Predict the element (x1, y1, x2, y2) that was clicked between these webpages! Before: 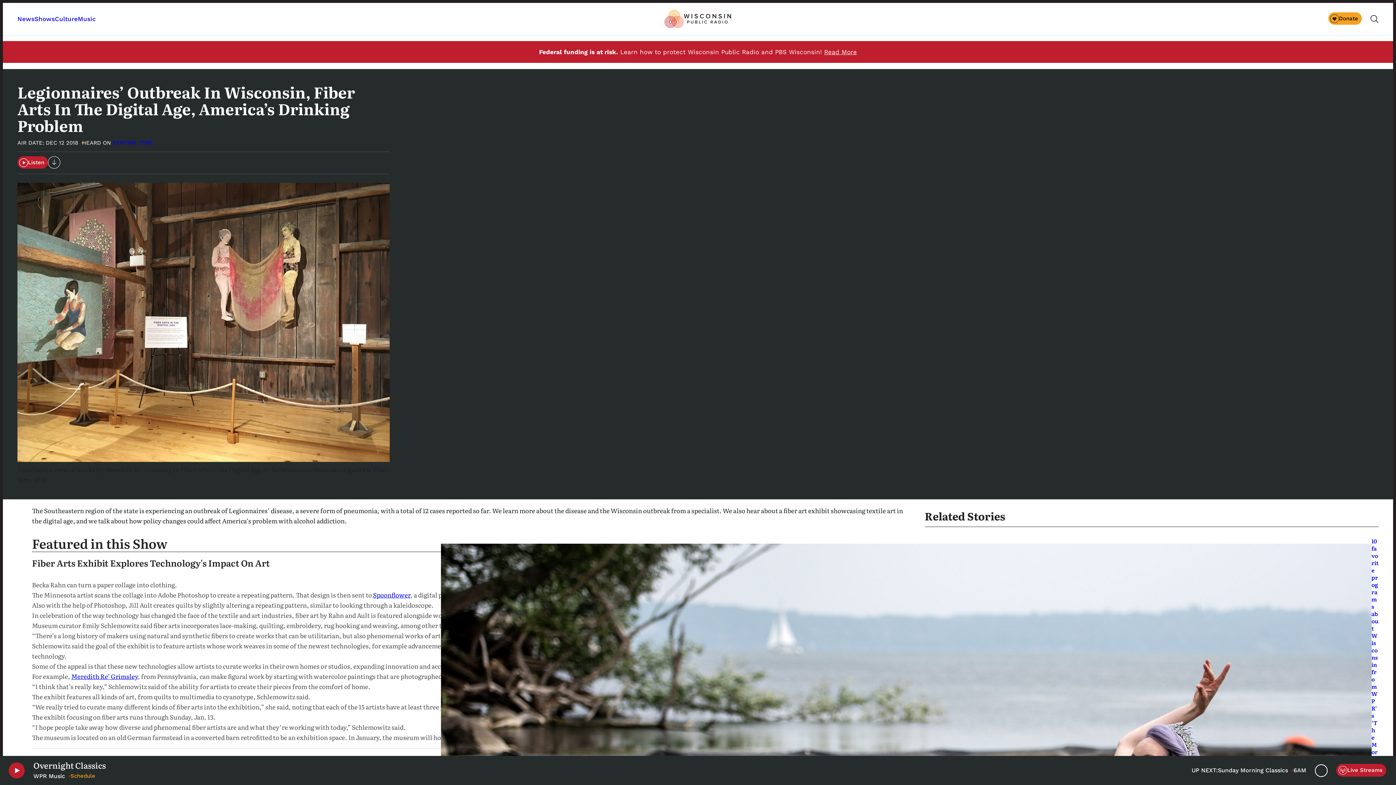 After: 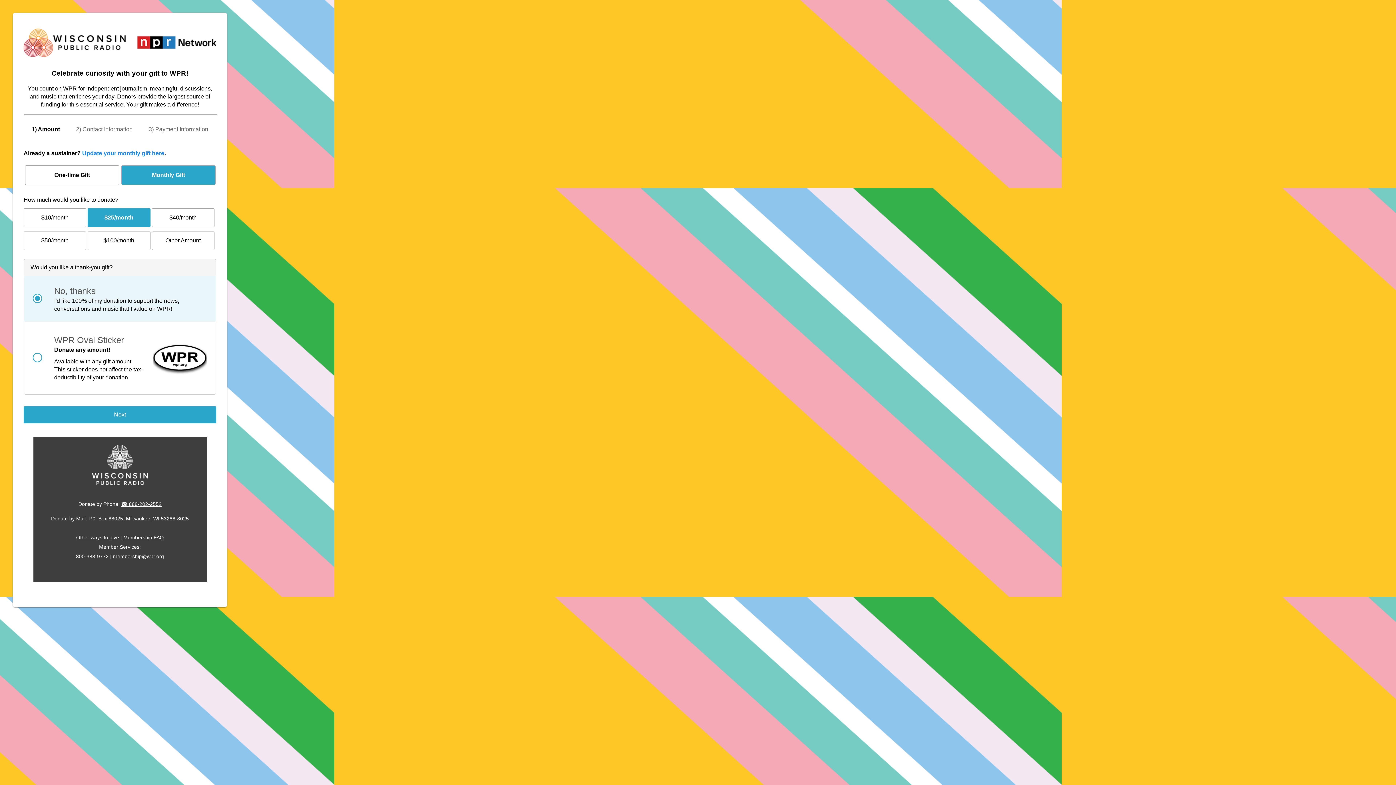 Action: bbox: (1328, 12, 1362, 24) label: Donate